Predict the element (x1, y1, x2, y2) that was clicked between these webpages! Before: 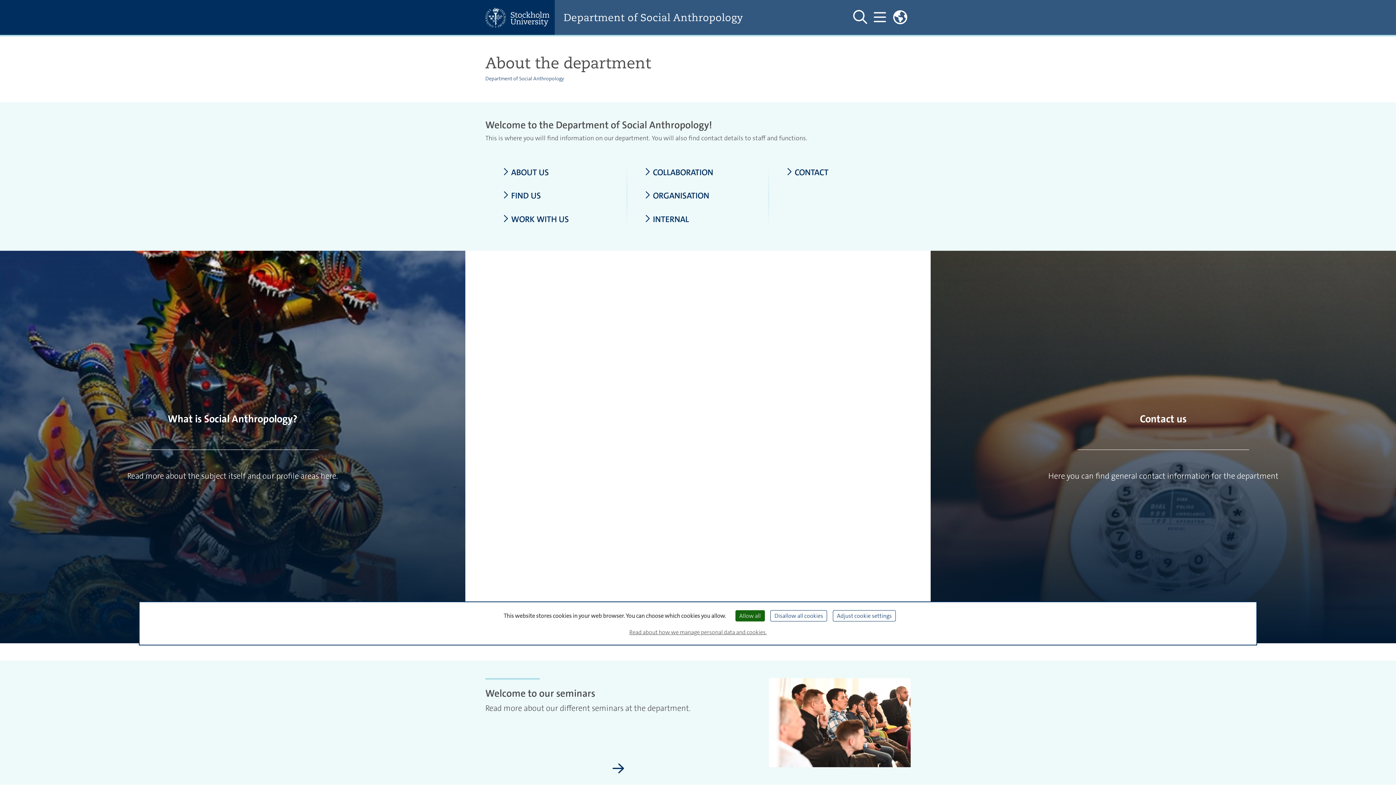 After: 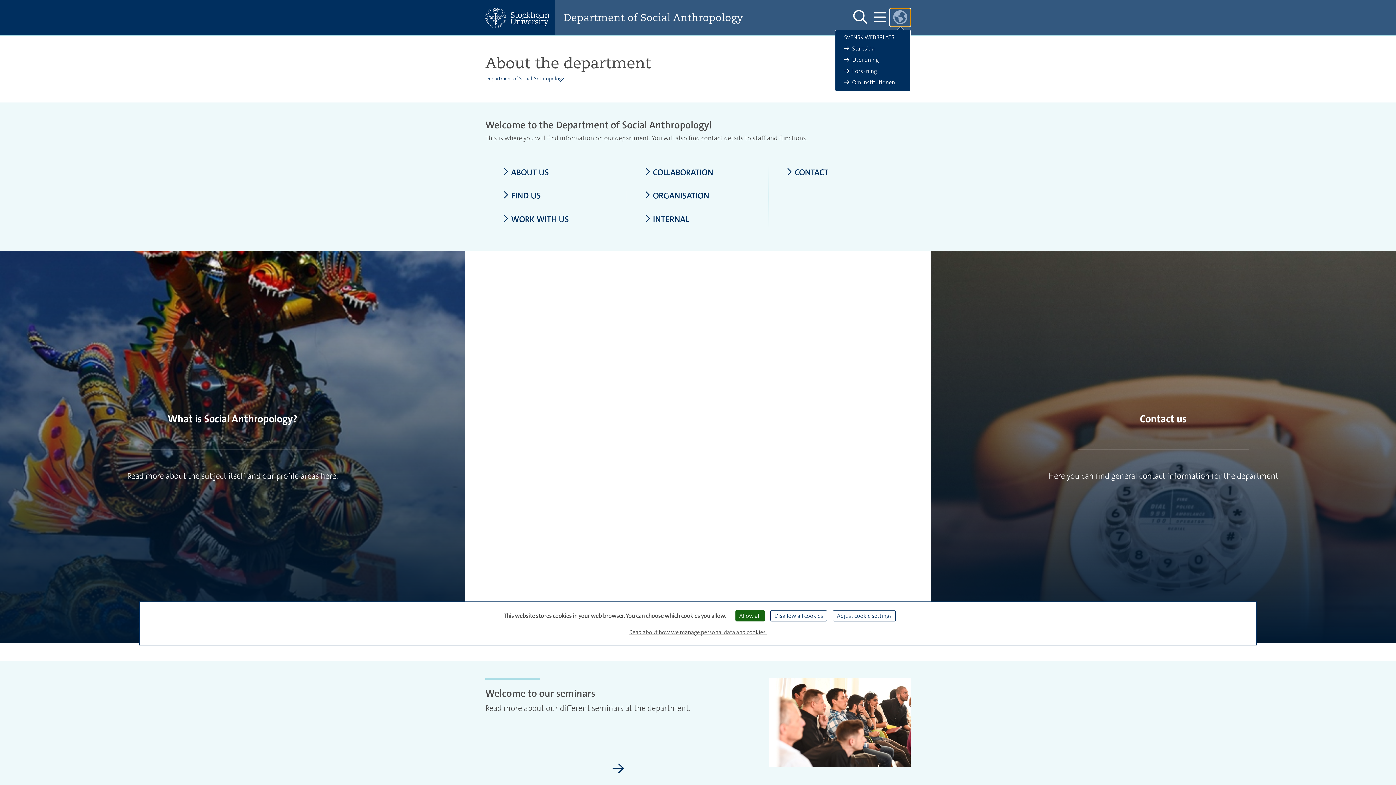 Action: label: Links to swedish site  bbox: (889, 8, 910, 26)